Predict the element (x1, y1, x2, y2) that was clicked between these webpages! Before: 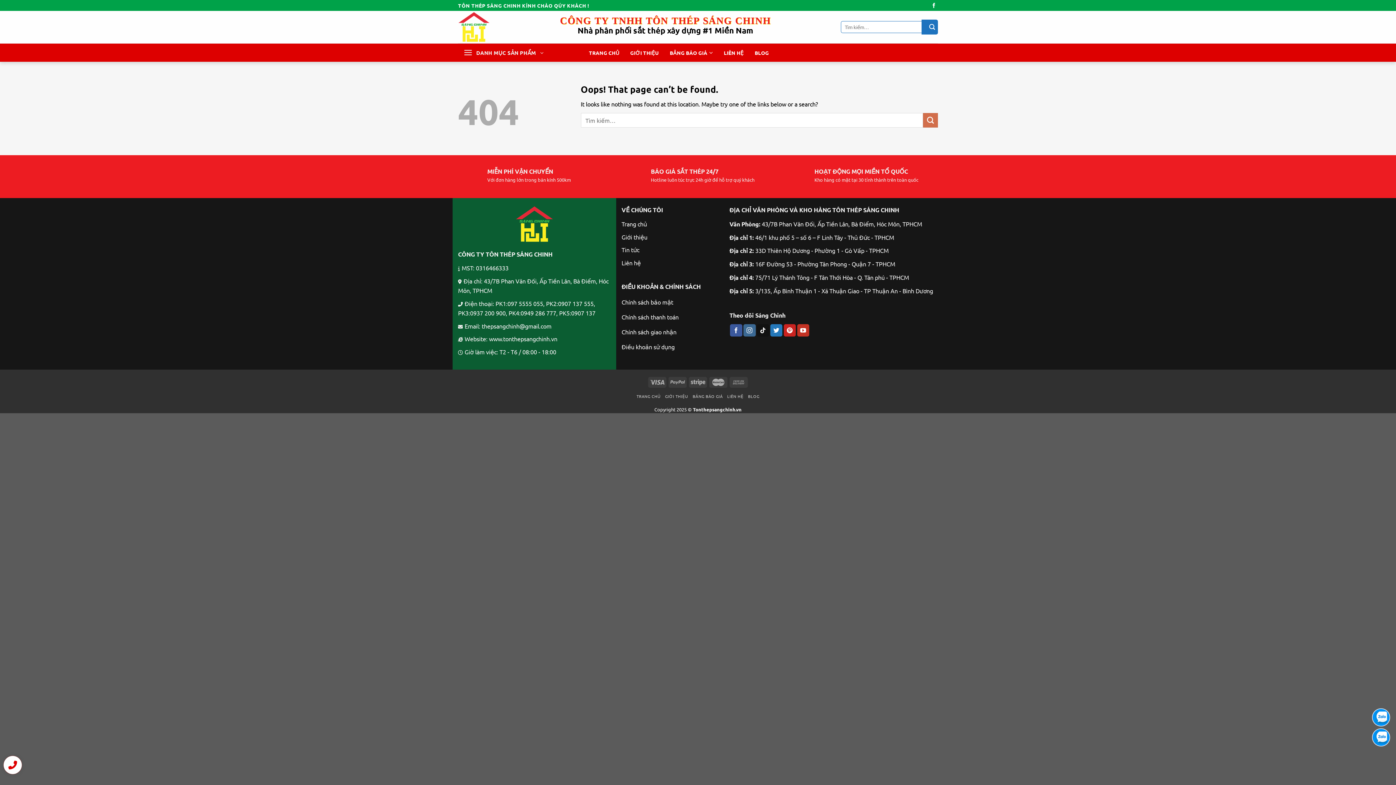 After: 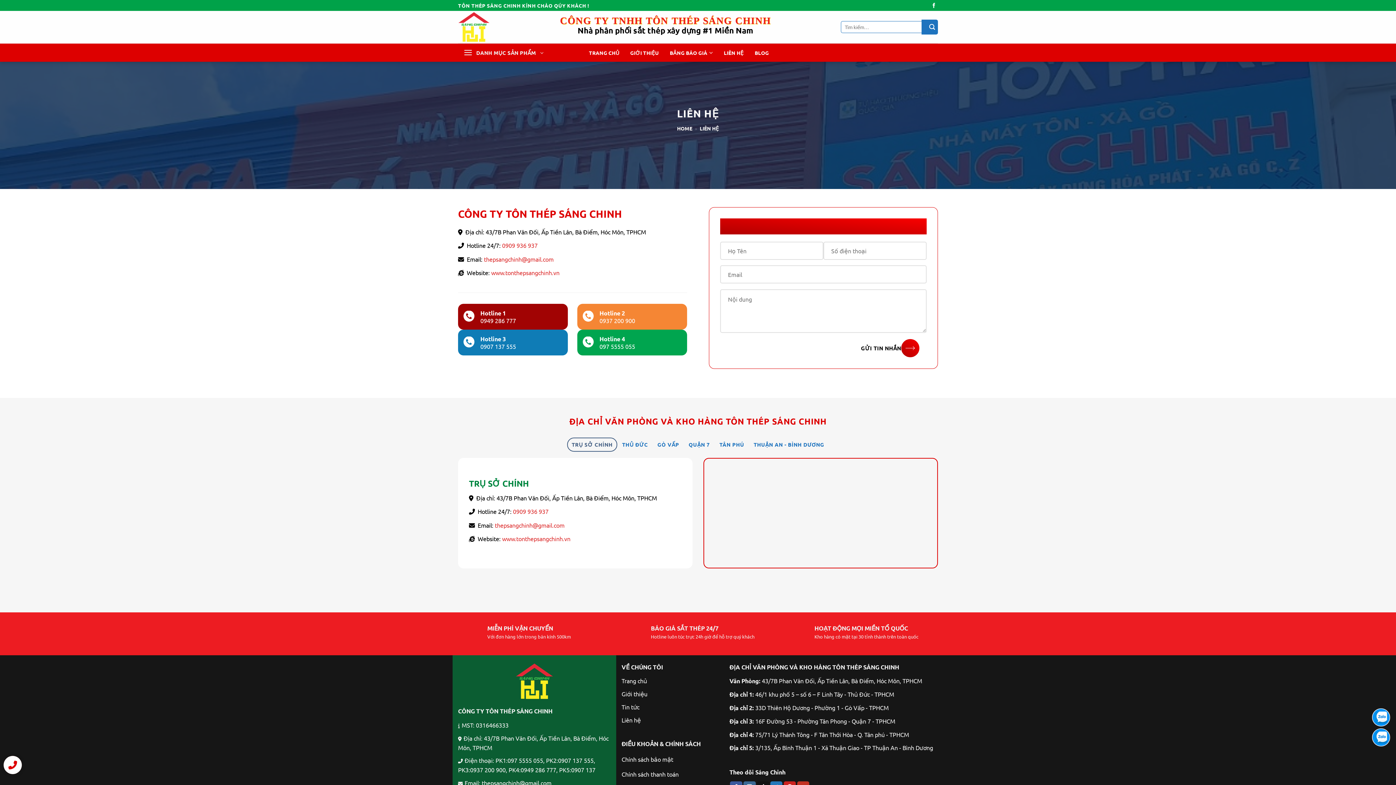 Action: bbox: (621, 259, 641, 266) label: Liên hệ